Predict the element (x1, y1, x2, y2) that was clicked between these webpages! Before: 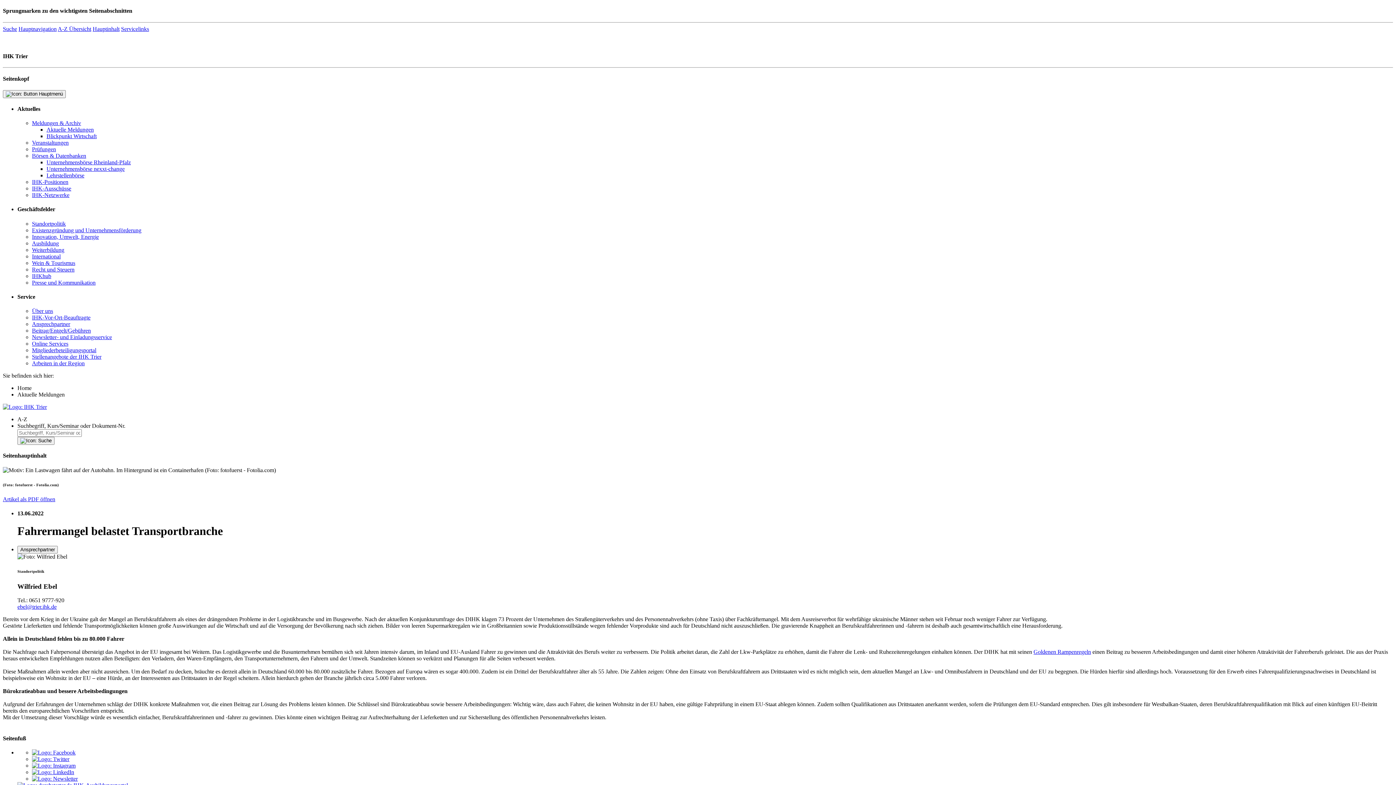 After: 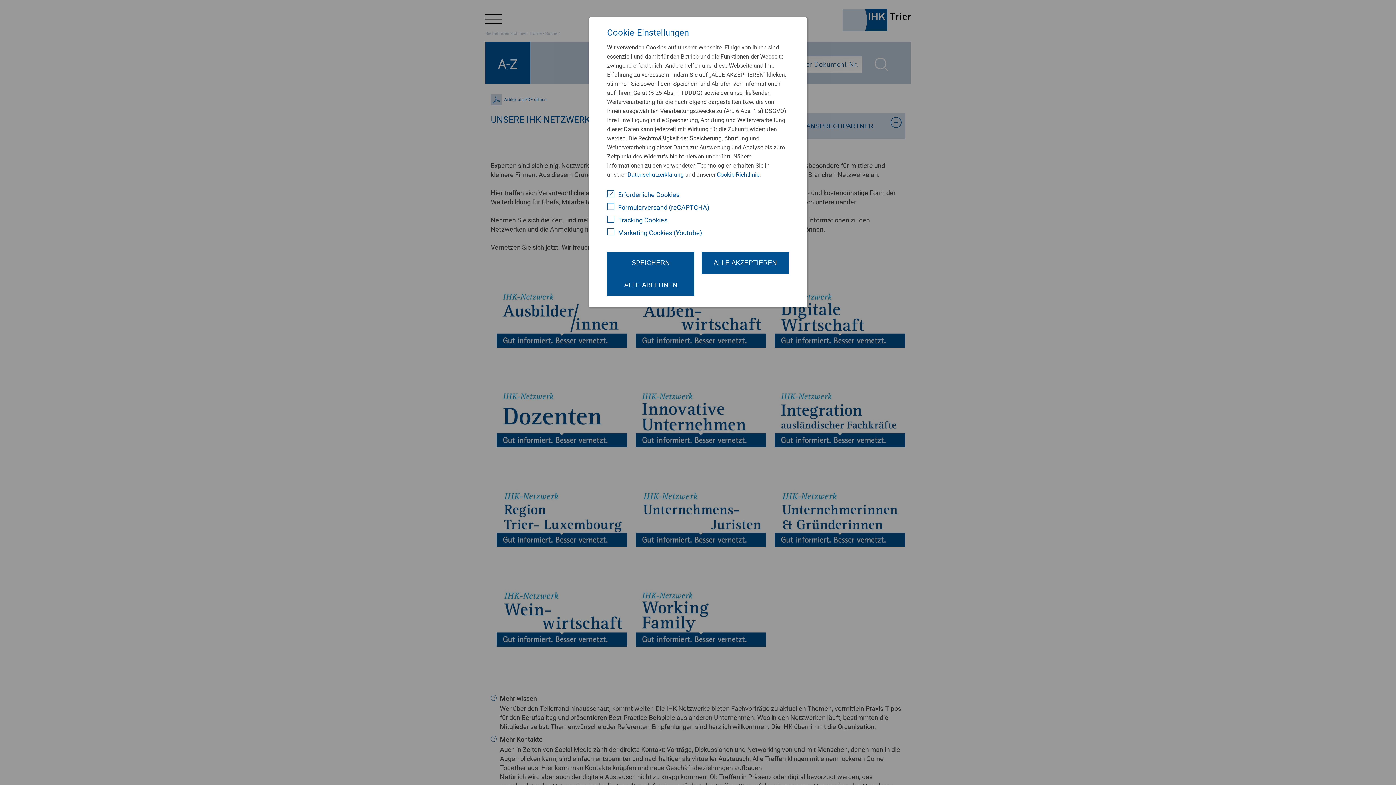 Action: bbox: (32, 192, 69, 198) label: IHK-Netzwerke